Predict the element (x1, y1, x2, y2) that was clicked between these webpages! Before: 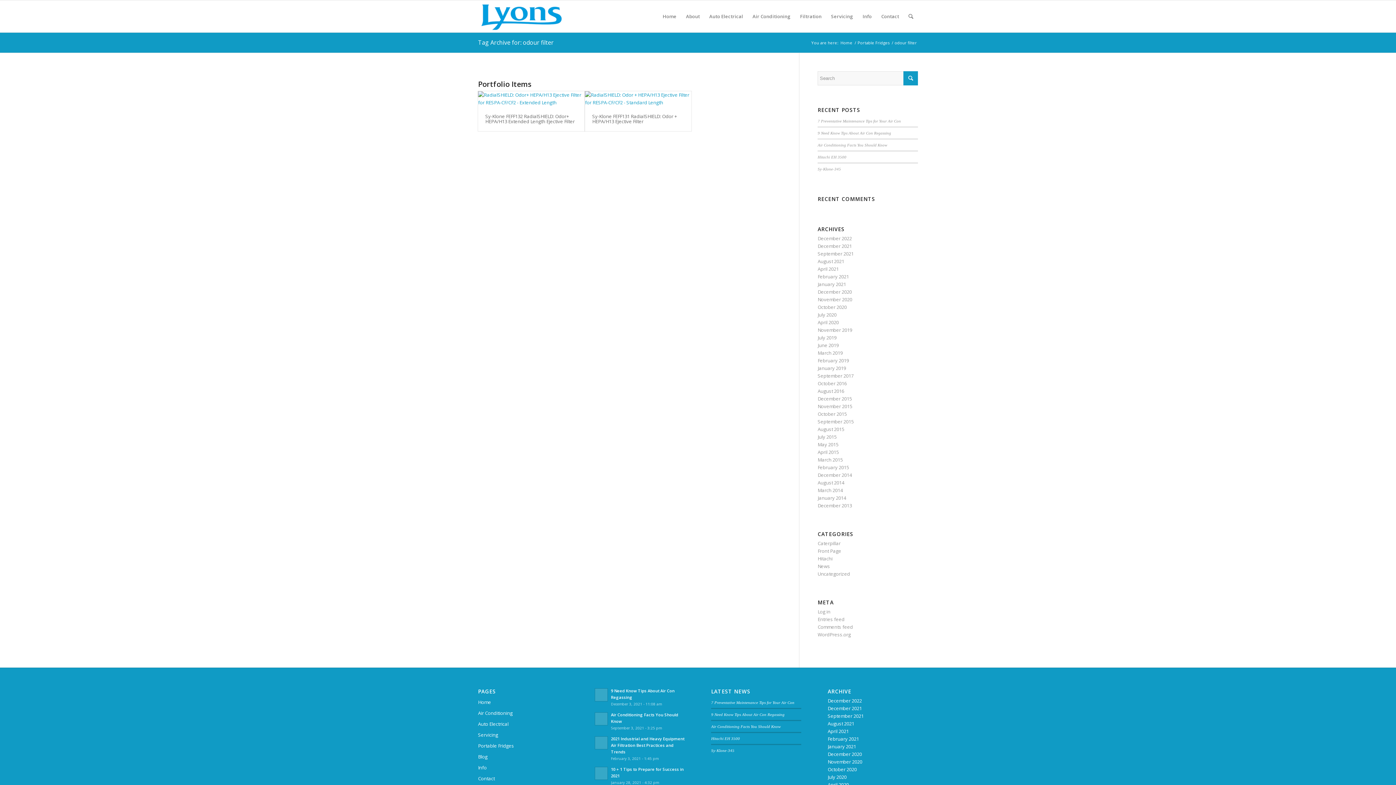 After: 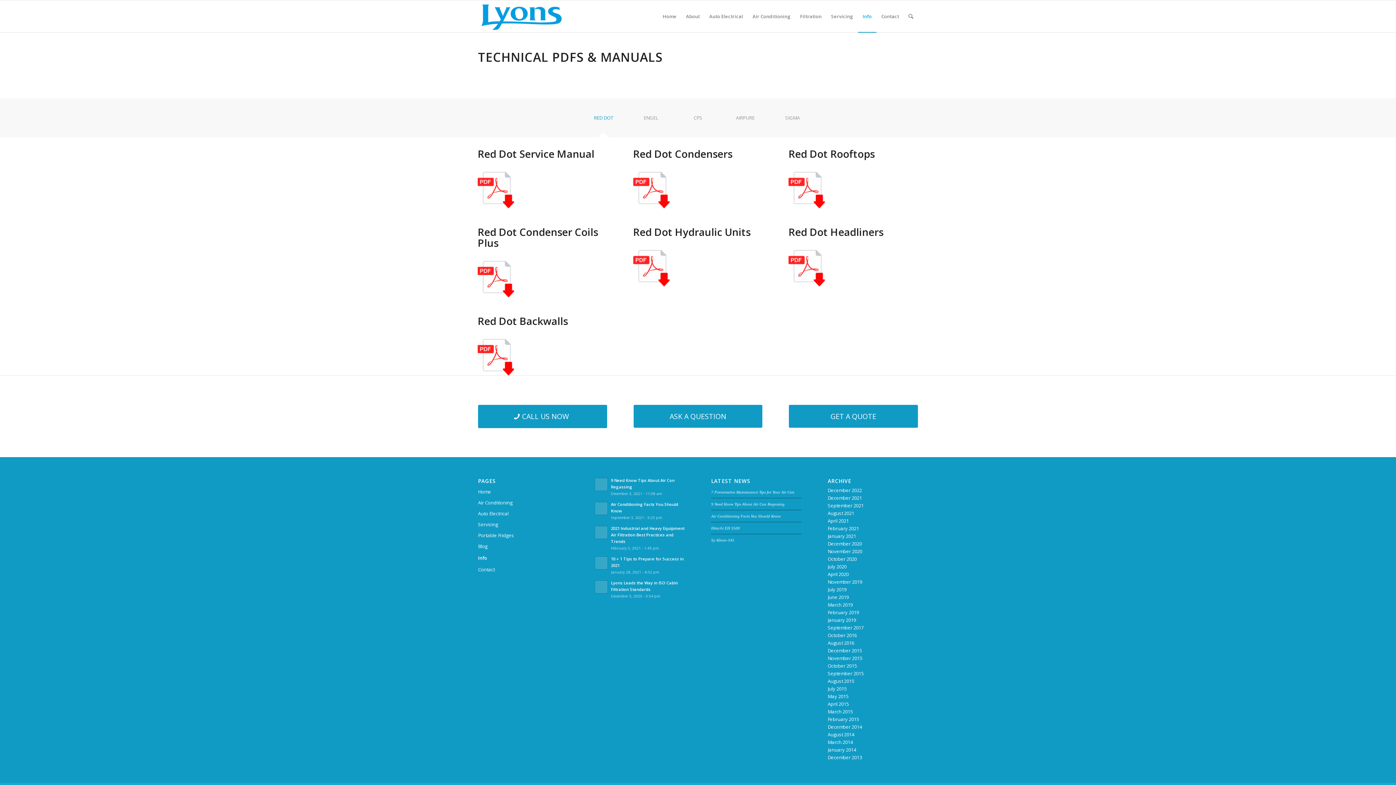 Action: bbox: (858, 0, 876, 32) label: Info